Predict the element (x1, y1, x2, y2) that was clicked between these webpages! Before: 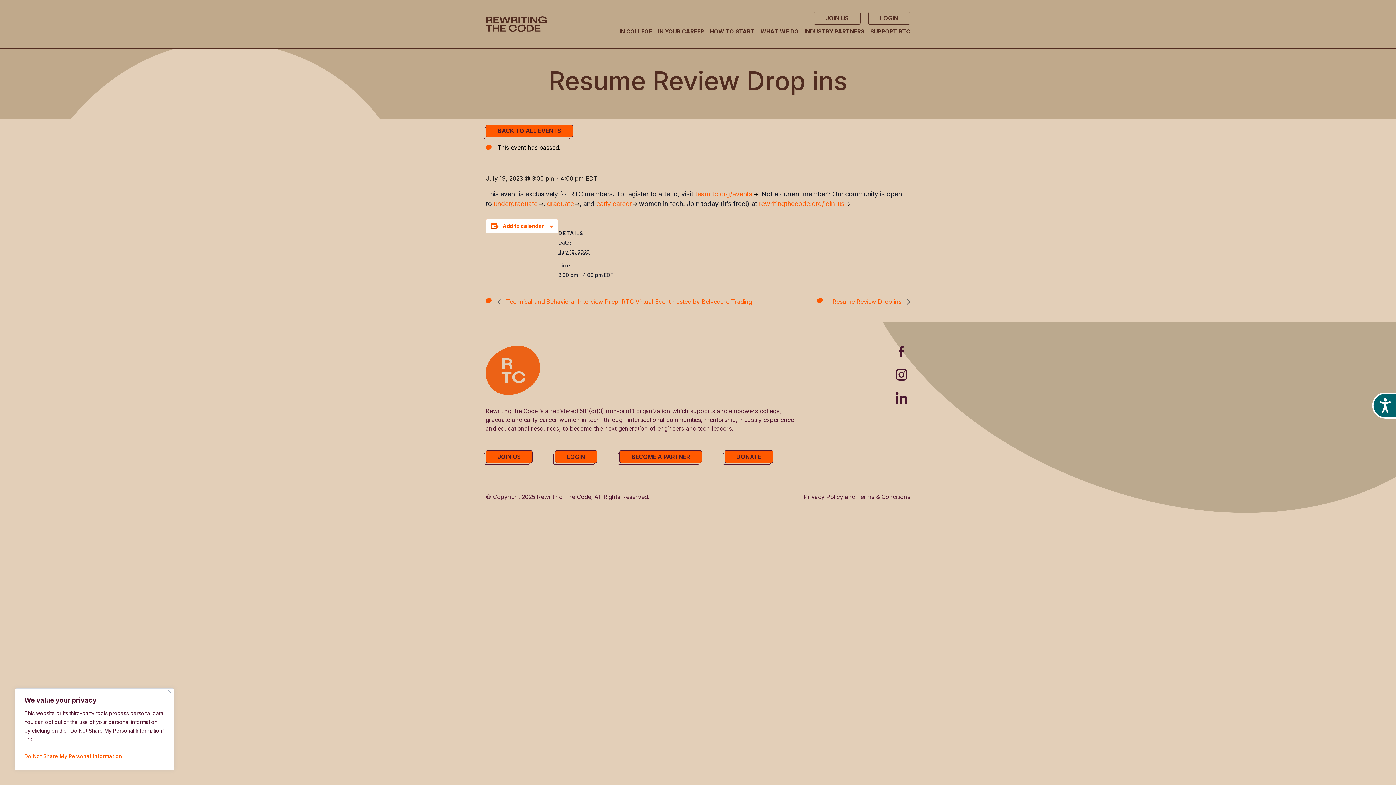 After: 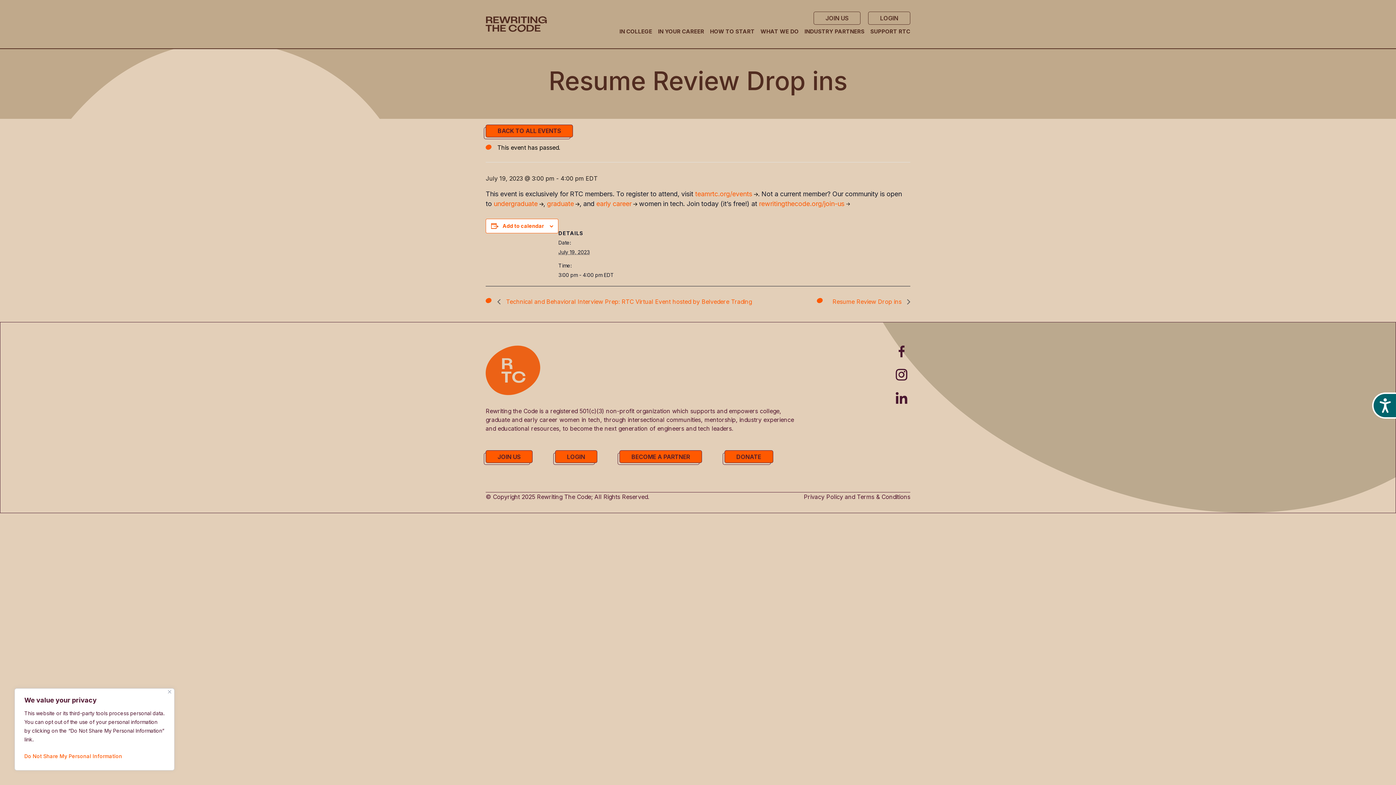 Action: bbox: (893, 369, 910, 380)